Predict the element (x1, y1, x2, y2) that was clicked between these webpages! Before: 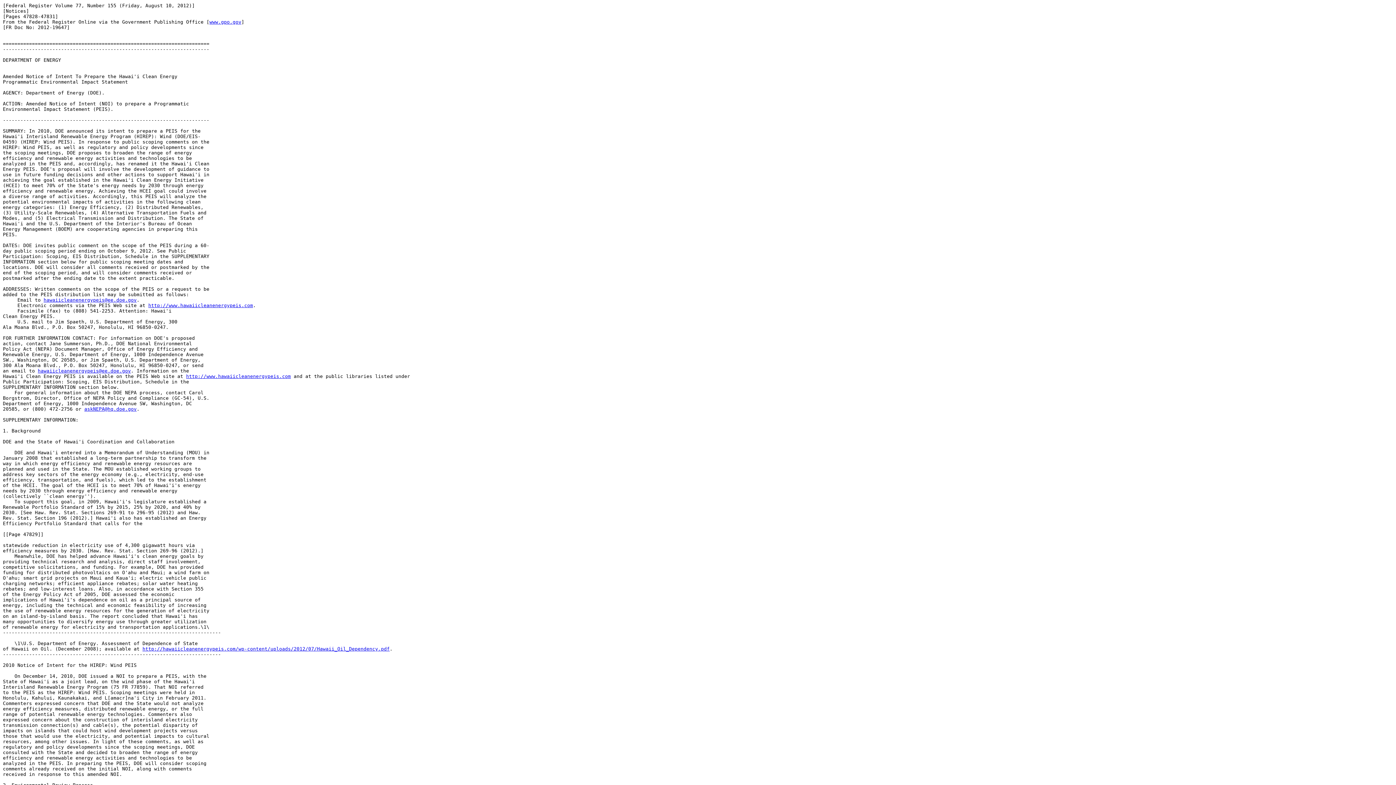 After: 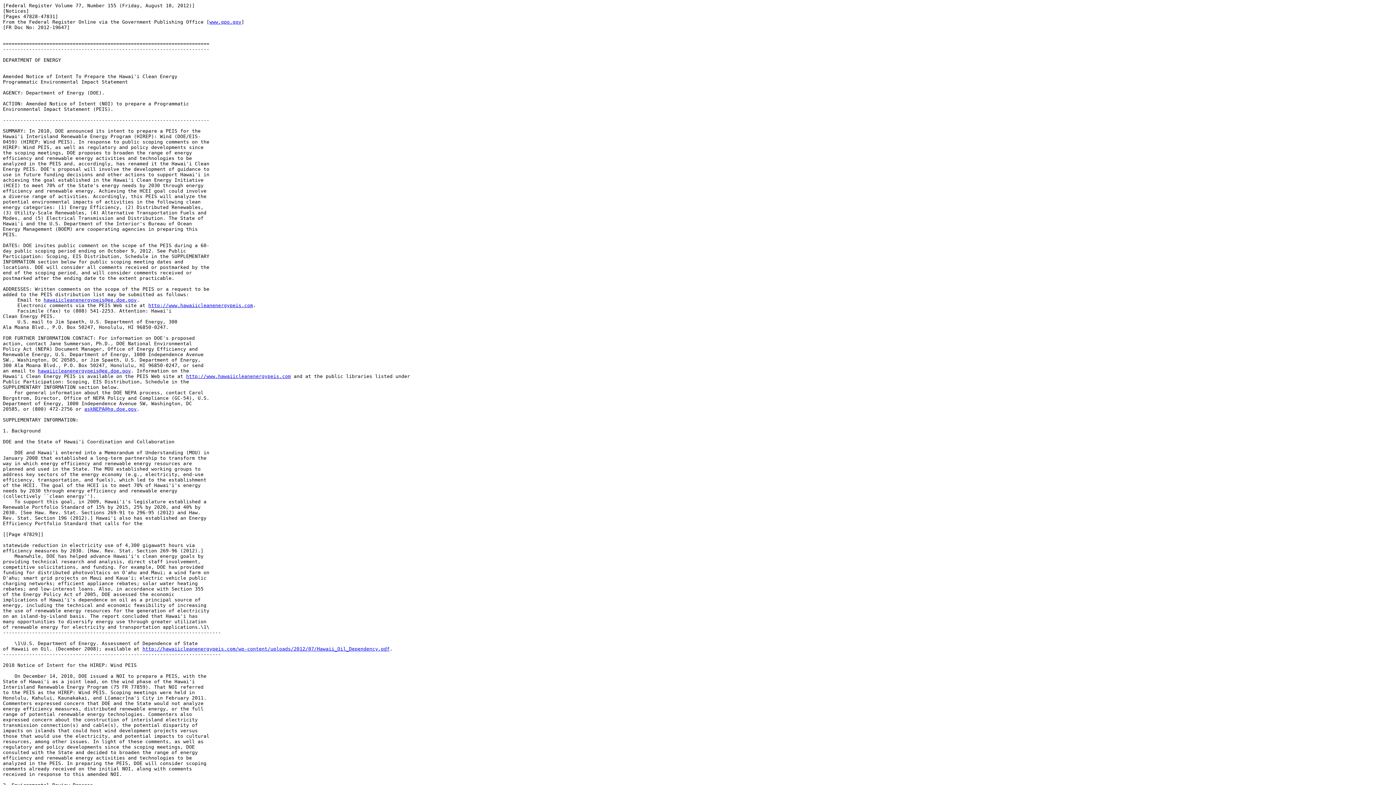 Action: label: hawaiicleanenergypeis@ee.doe.gov bbox: (37, 368, 130, 373)